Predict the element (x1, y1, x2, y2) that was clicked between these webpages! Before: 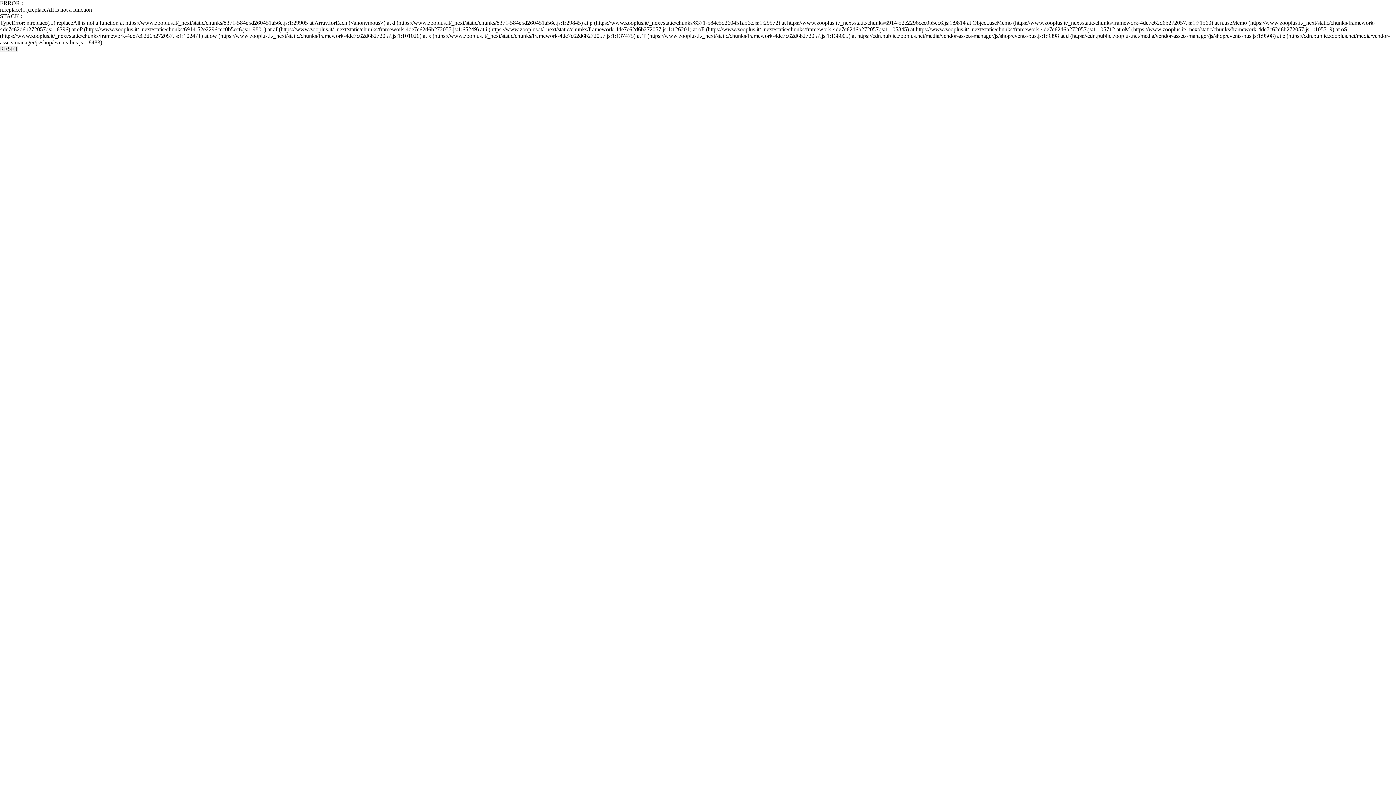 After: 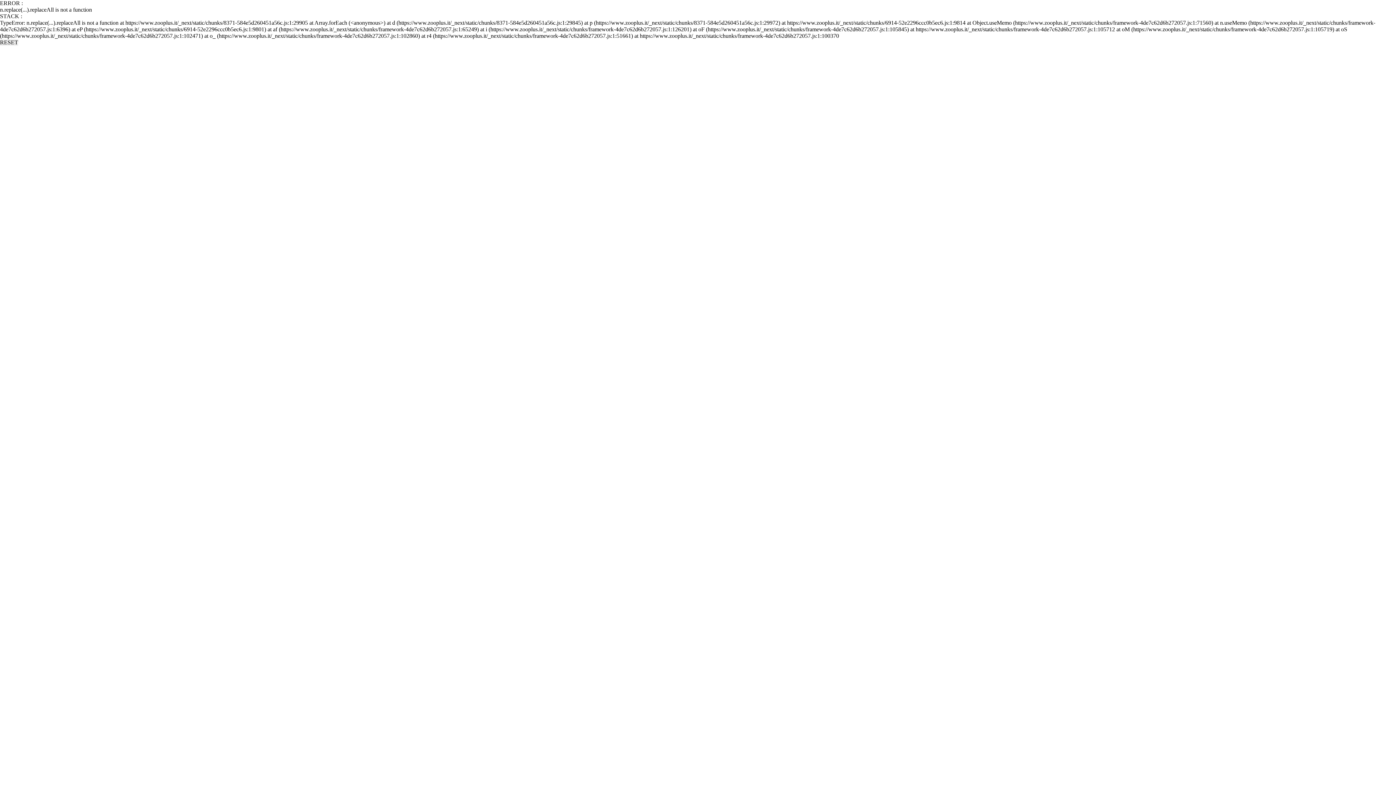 Action: bbox: (0, 45, 18, 52) label: RESET